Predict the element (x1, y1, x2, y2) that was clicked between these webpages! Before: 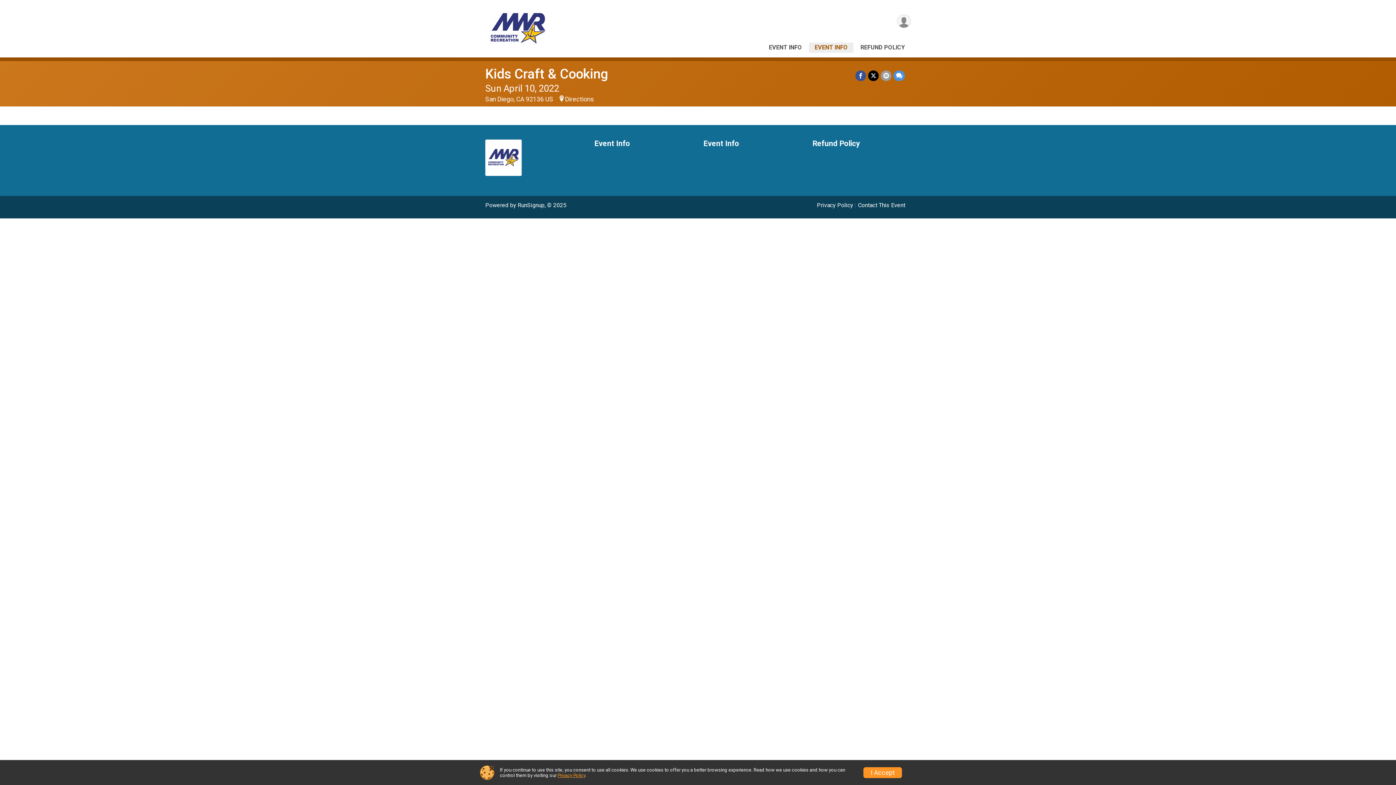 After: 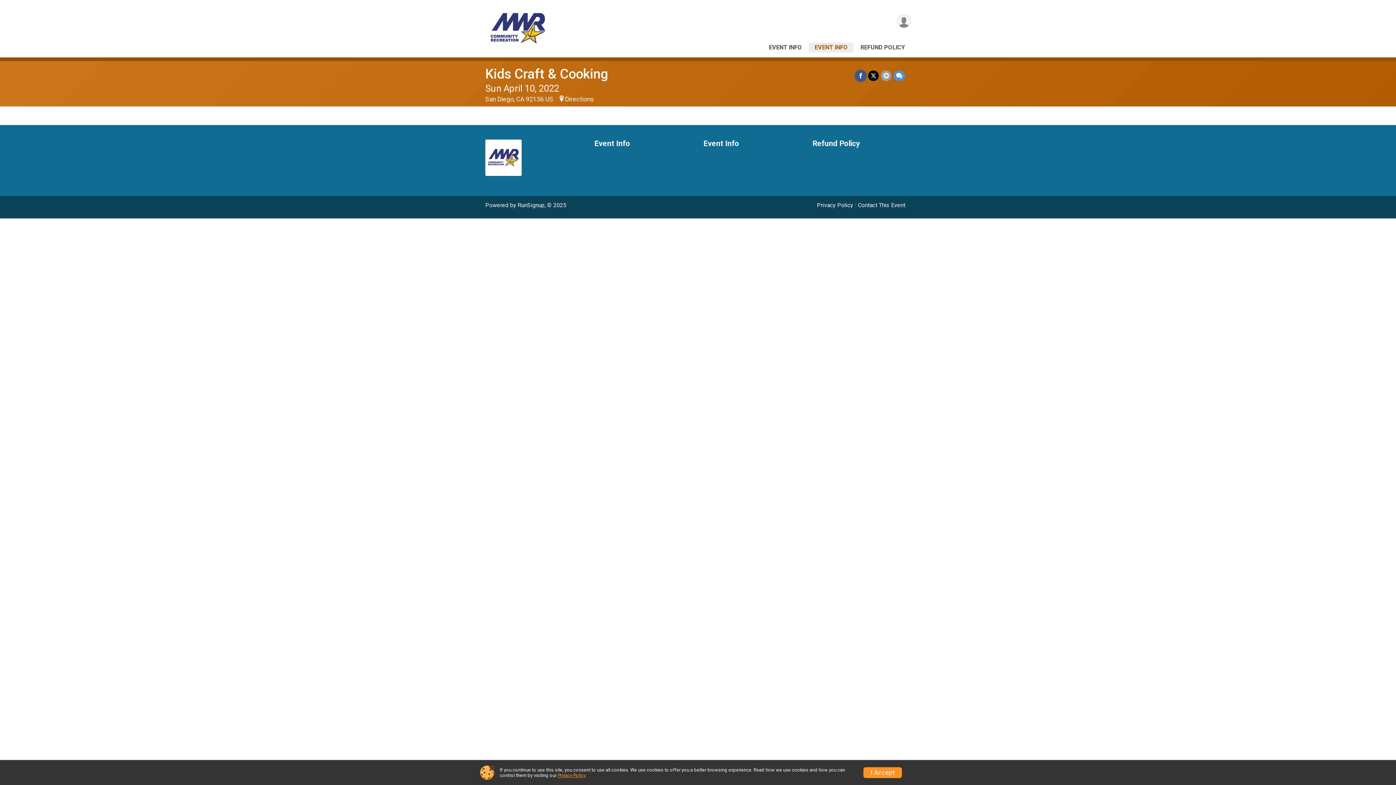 Action: label: Share on Facebook bbox: (855, 70, 866, 80)